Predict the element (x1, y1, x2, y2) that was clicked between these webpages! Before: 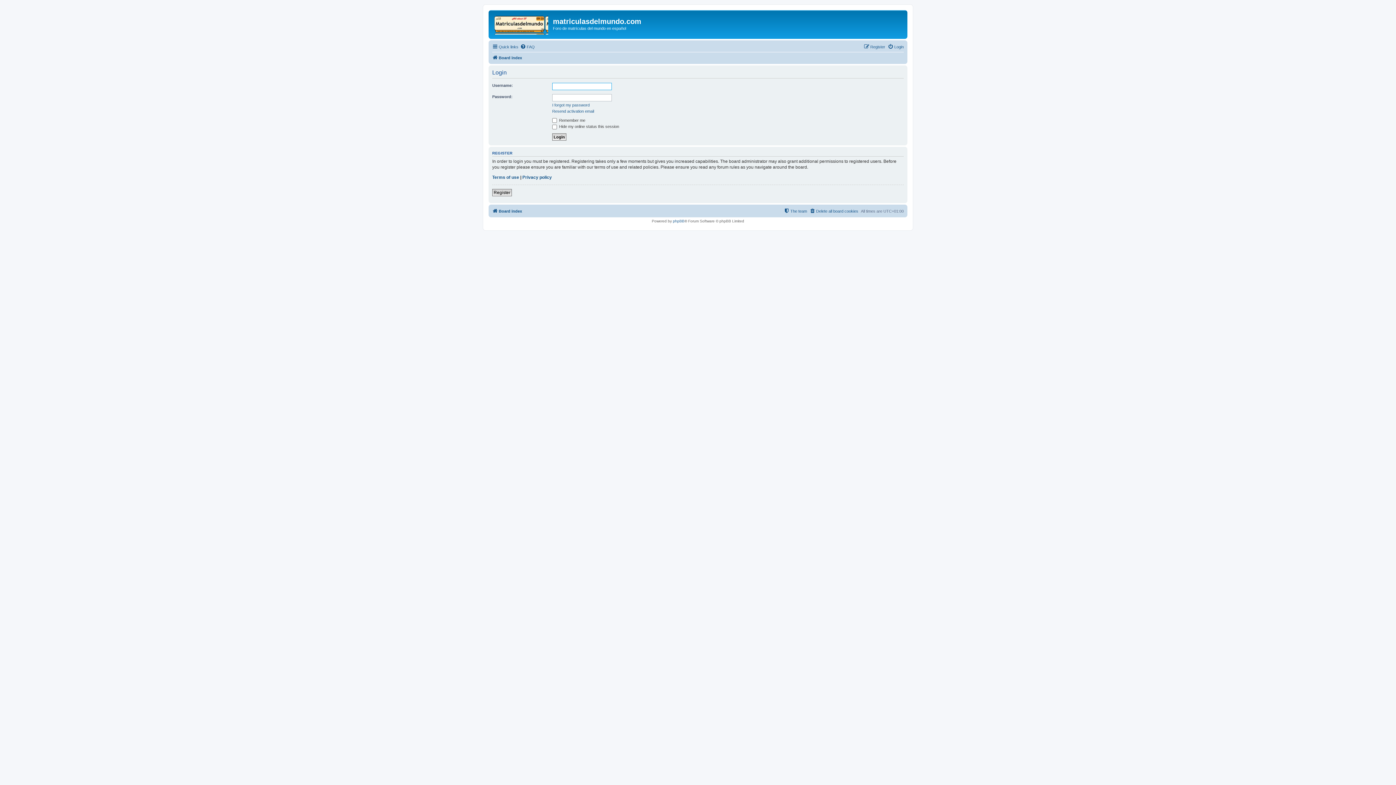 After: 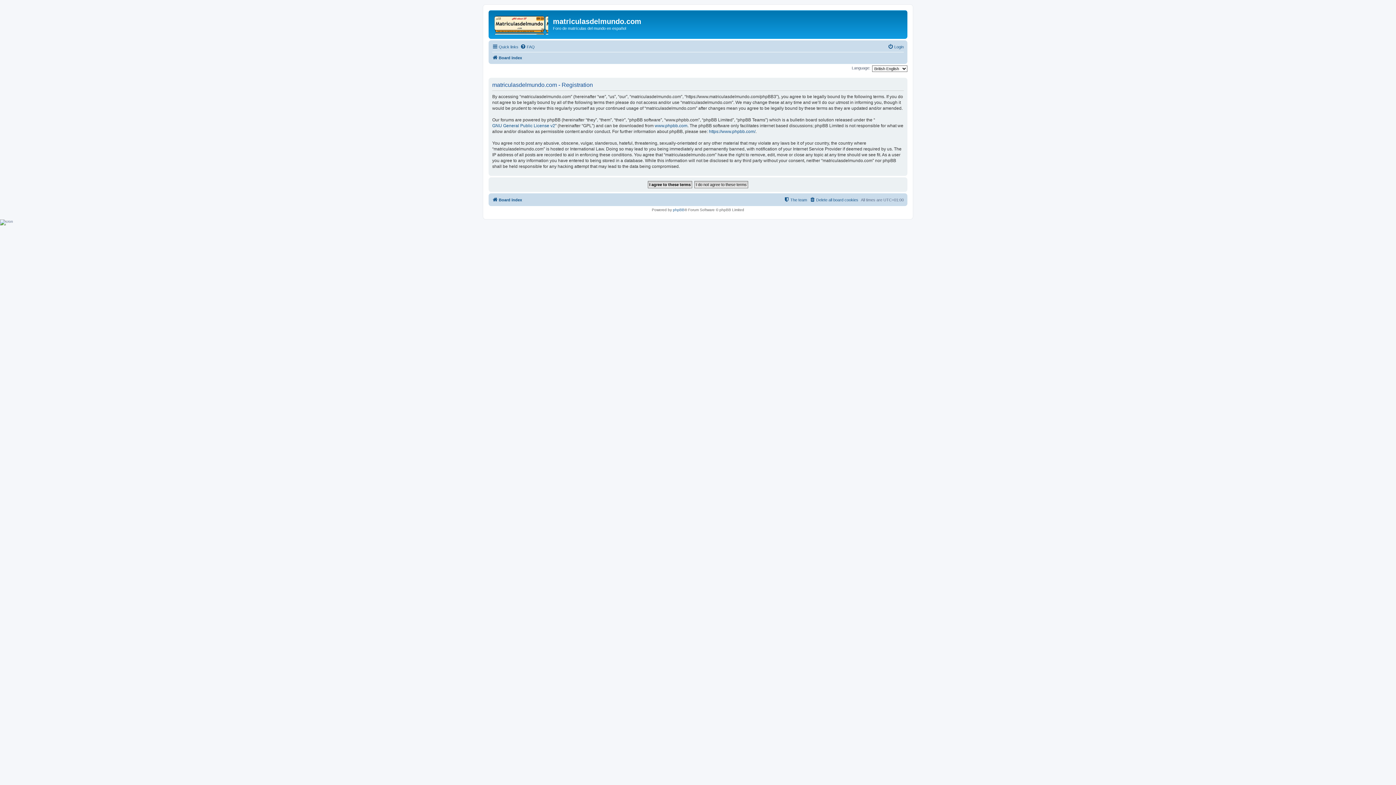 Action: bbox: (492, 189, 512, 196) label: Register